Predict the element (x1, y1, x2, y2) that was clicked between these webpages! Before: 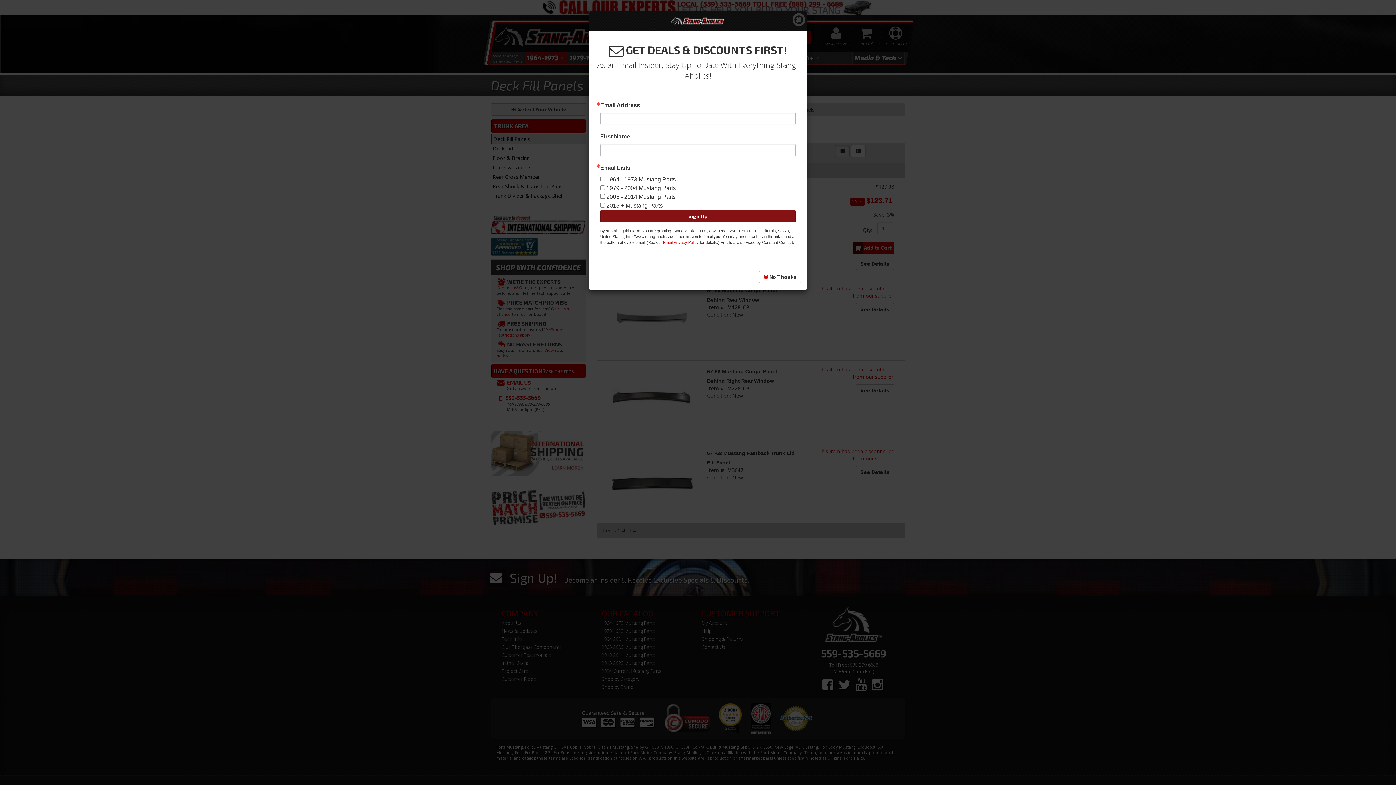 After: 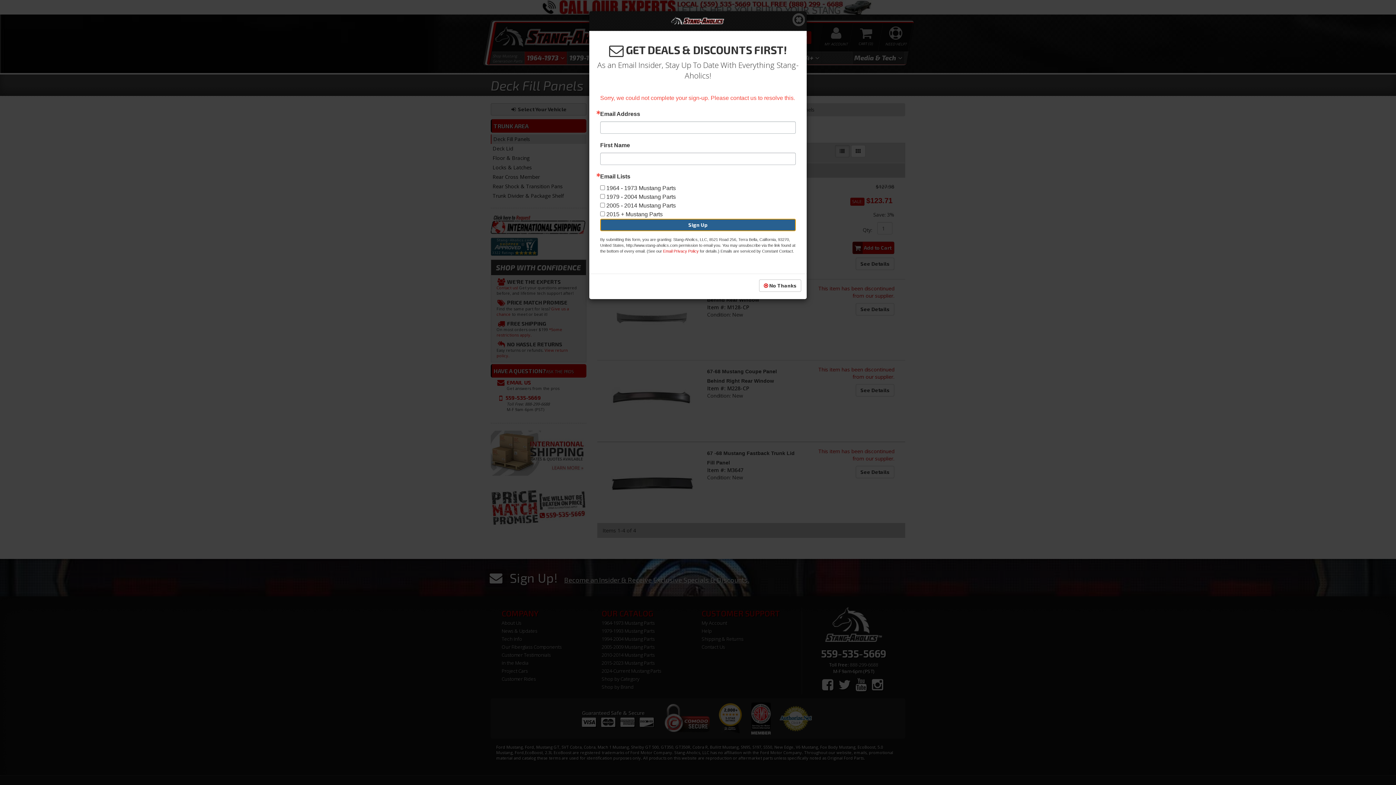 Action: bbox: (600, 210, 796, 222) label: Sign Up